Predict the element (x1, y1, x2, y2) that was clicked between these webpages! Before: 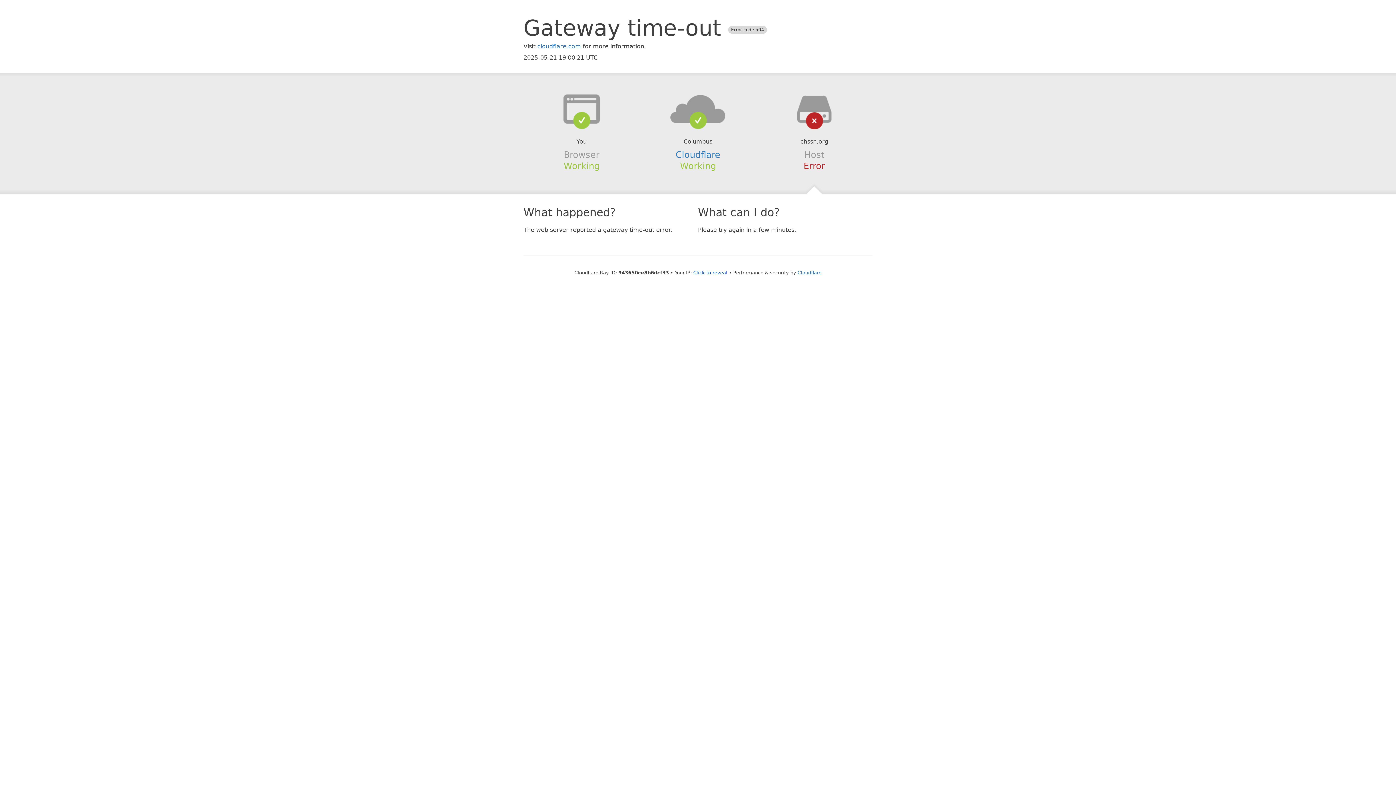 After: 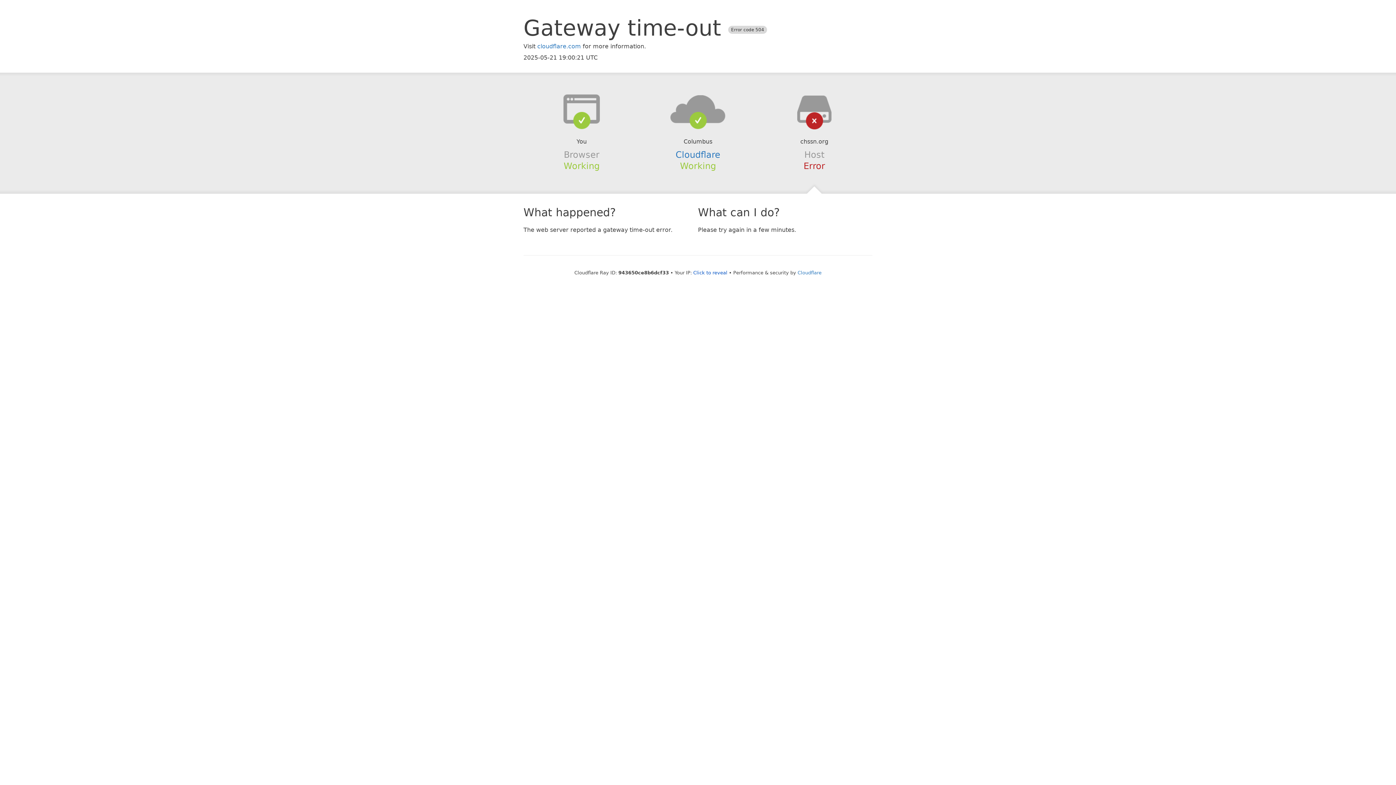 Action: bbox: (639, 94, 756, 123)